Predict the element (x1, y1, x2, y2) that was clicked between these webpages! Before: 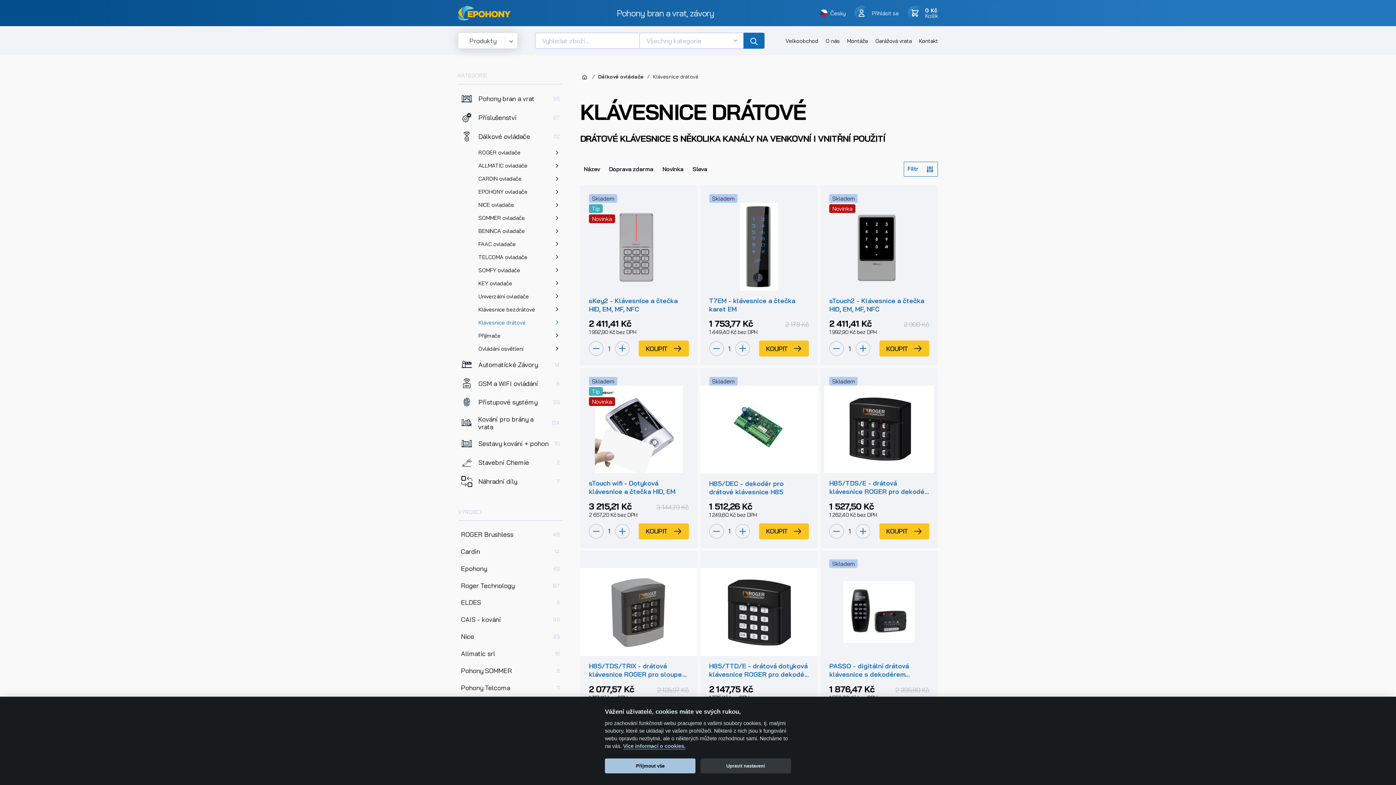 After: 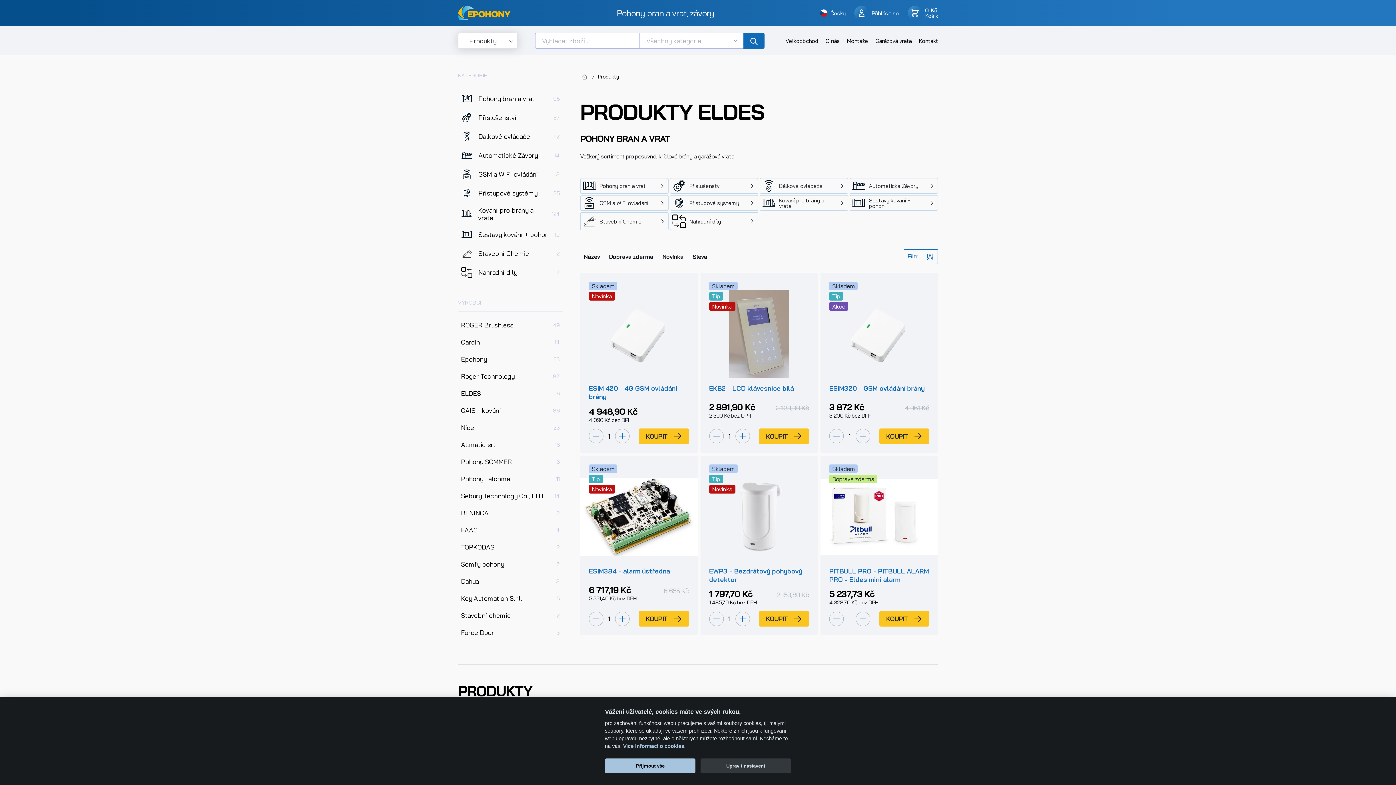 Action: bbox: (458, 595, 562, 610) label: ELDES
6